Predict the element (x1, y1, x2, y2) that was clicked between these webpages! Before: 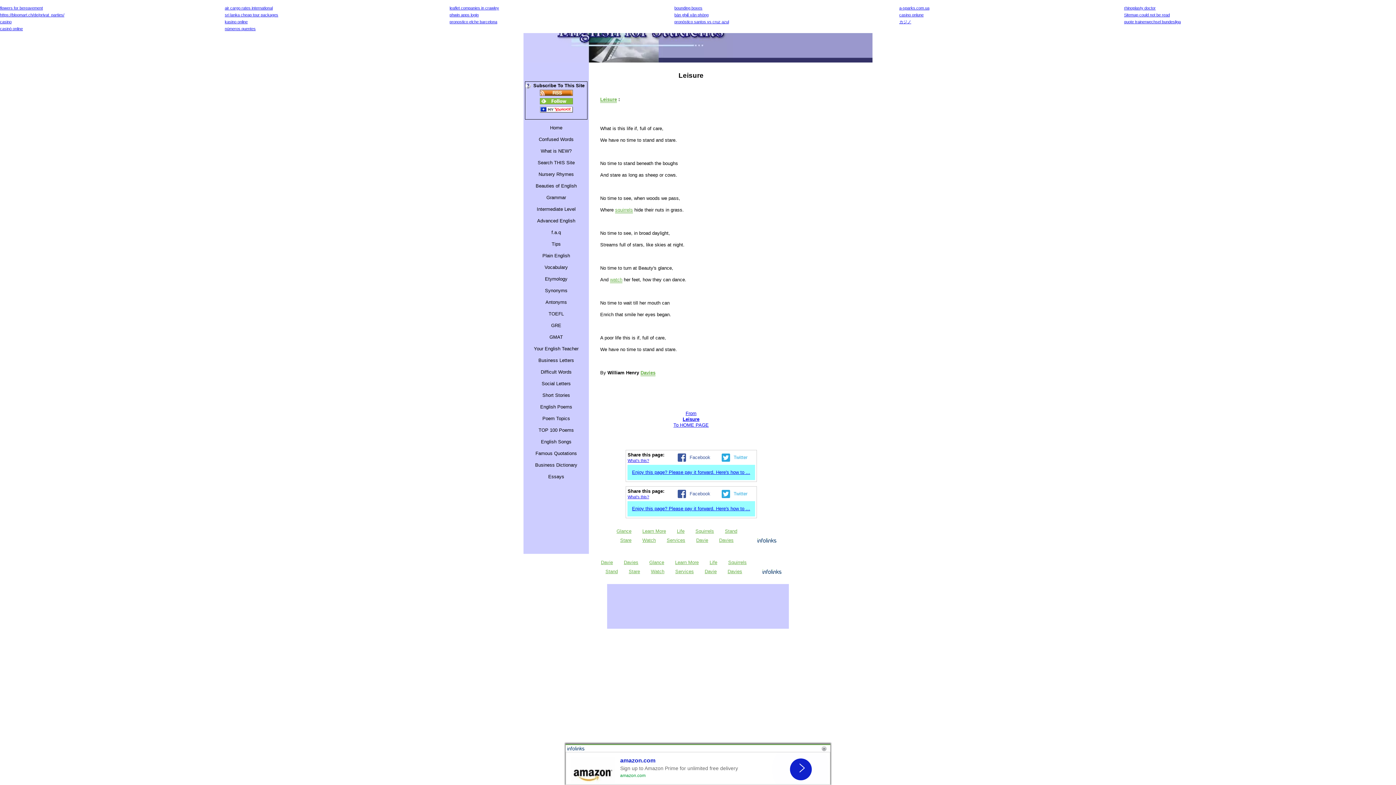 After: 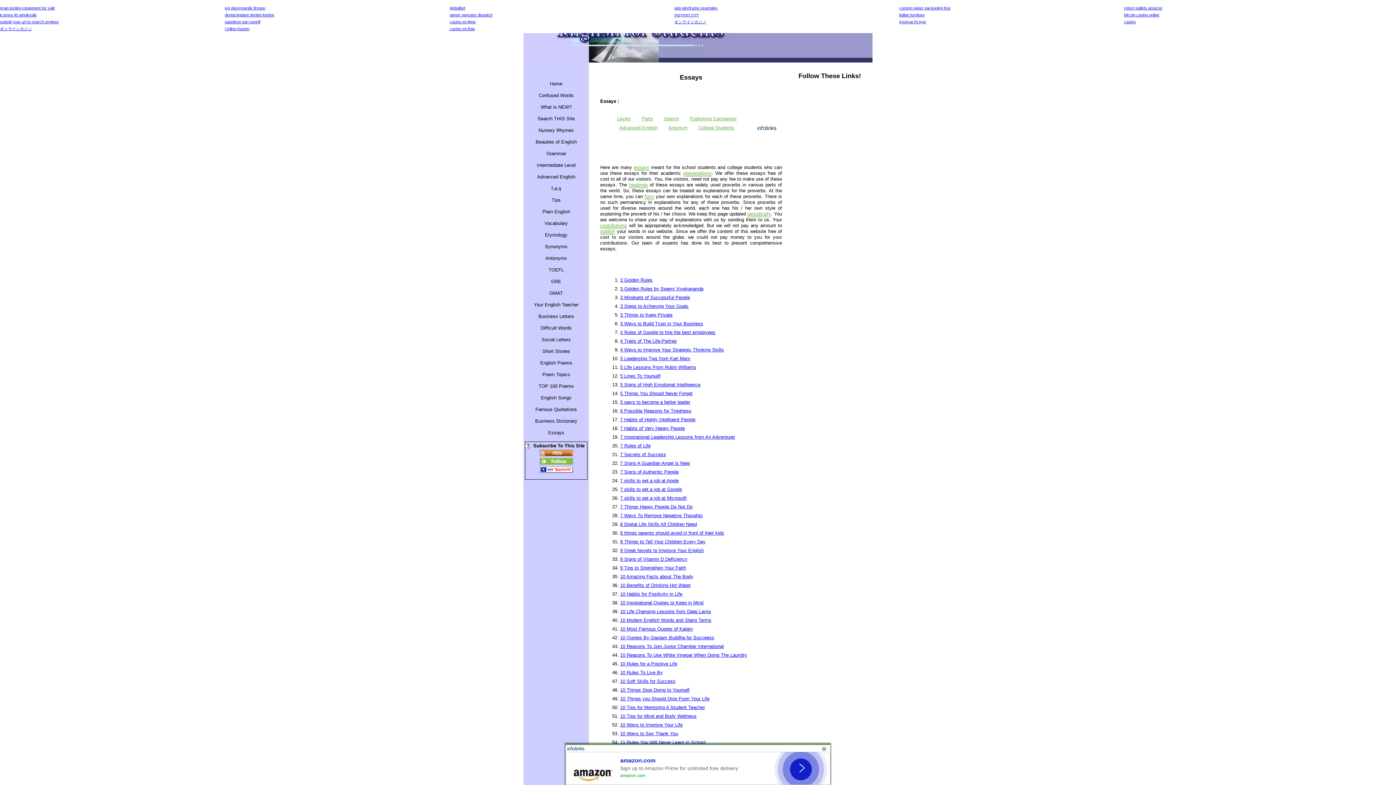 Action: bbox: (523, 471, 589, 482) label: Essays